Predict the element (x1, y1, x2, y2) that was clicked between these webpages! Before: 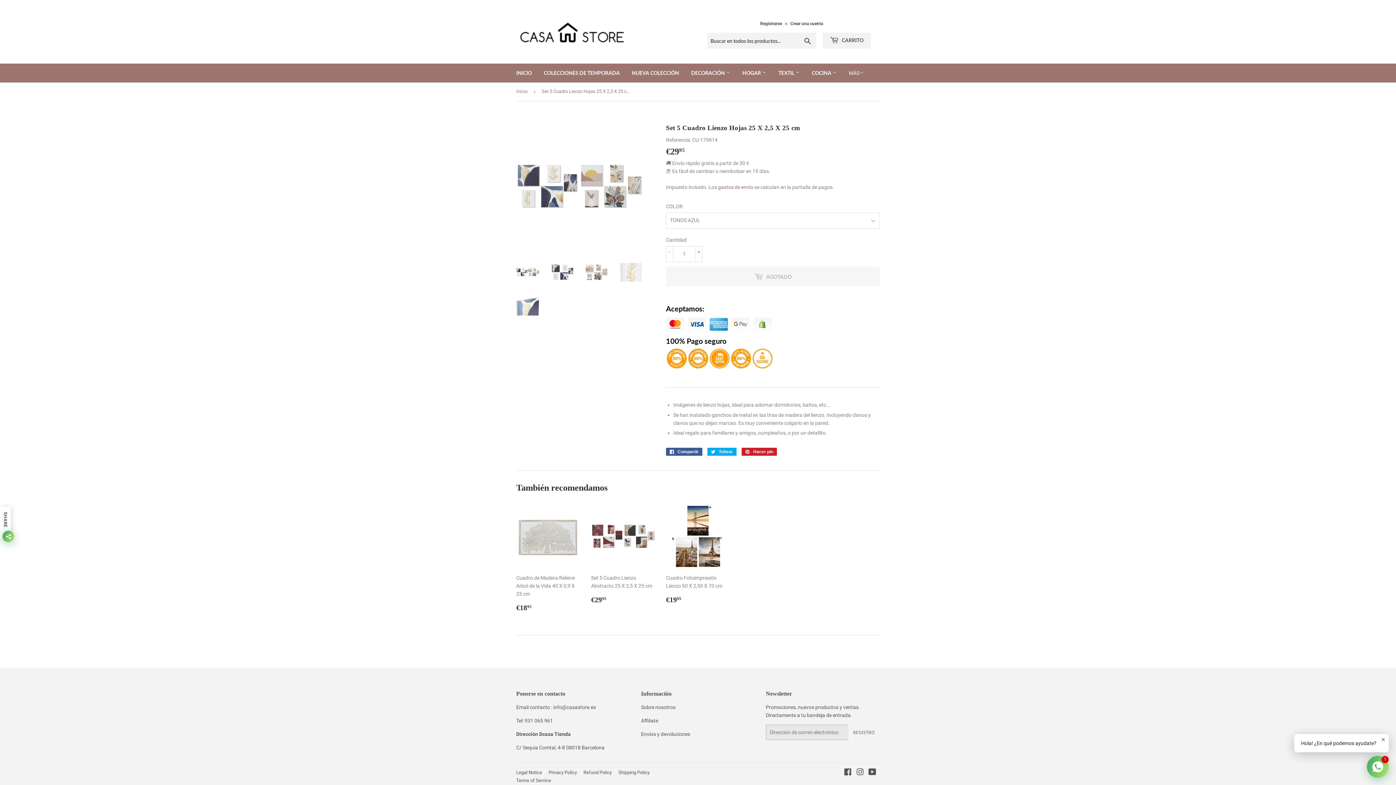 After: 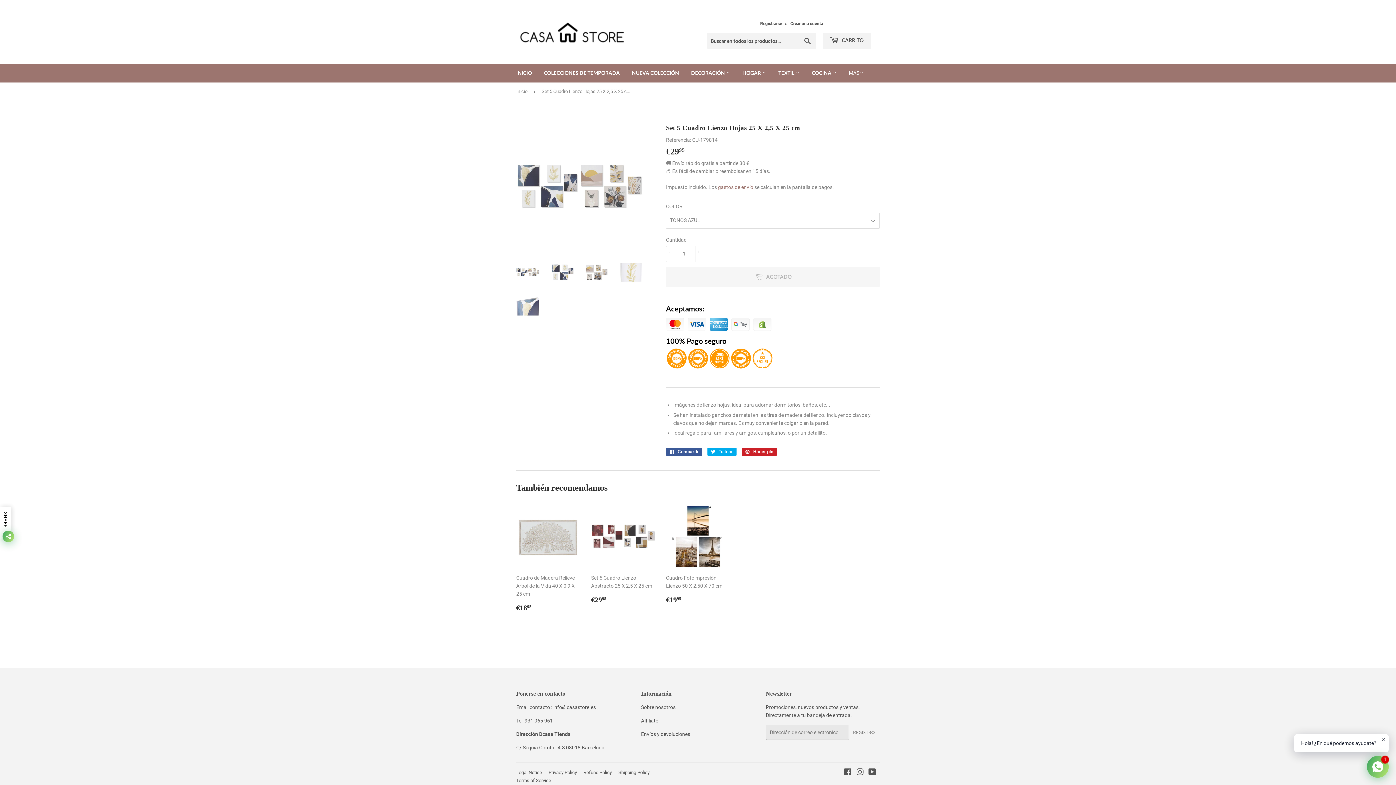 Action: bbox: (516, 260, 539, 284)